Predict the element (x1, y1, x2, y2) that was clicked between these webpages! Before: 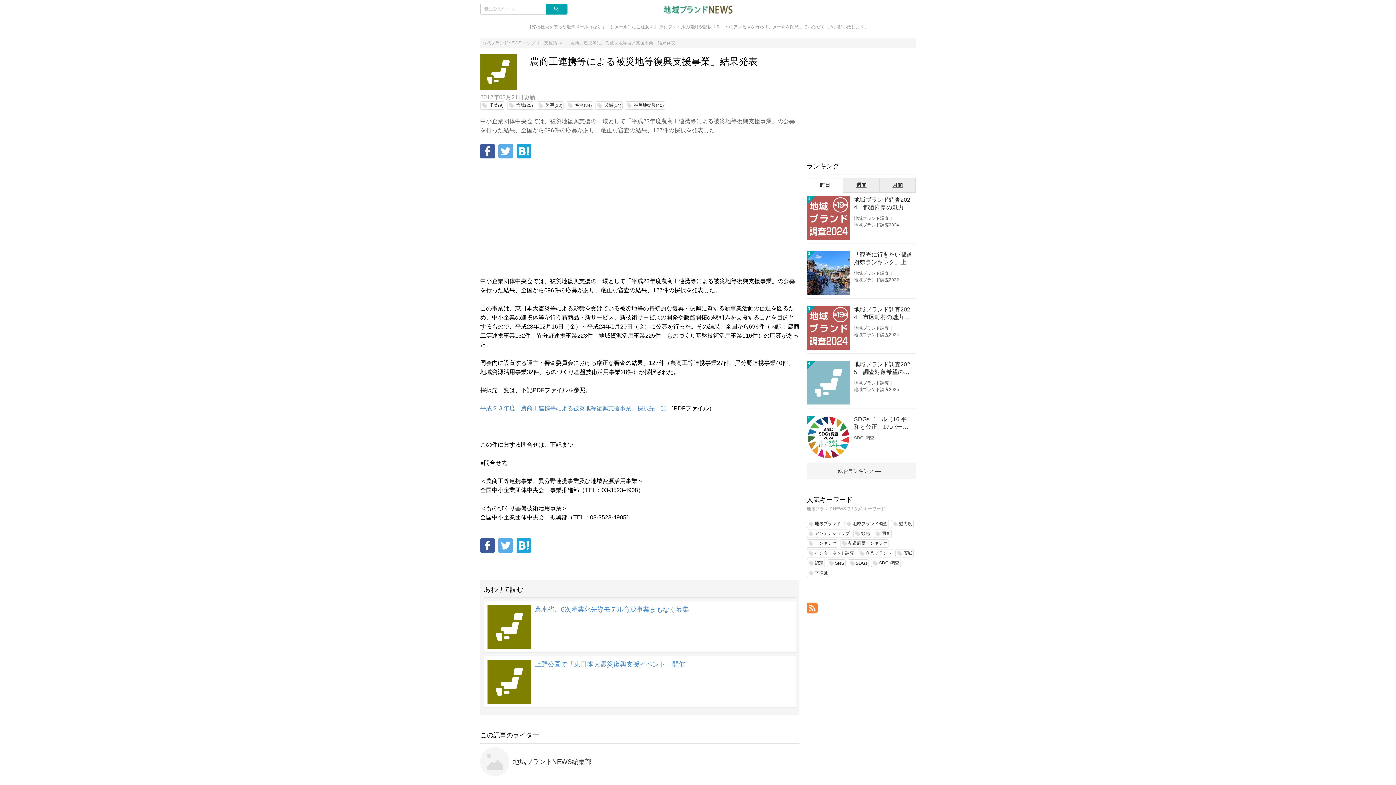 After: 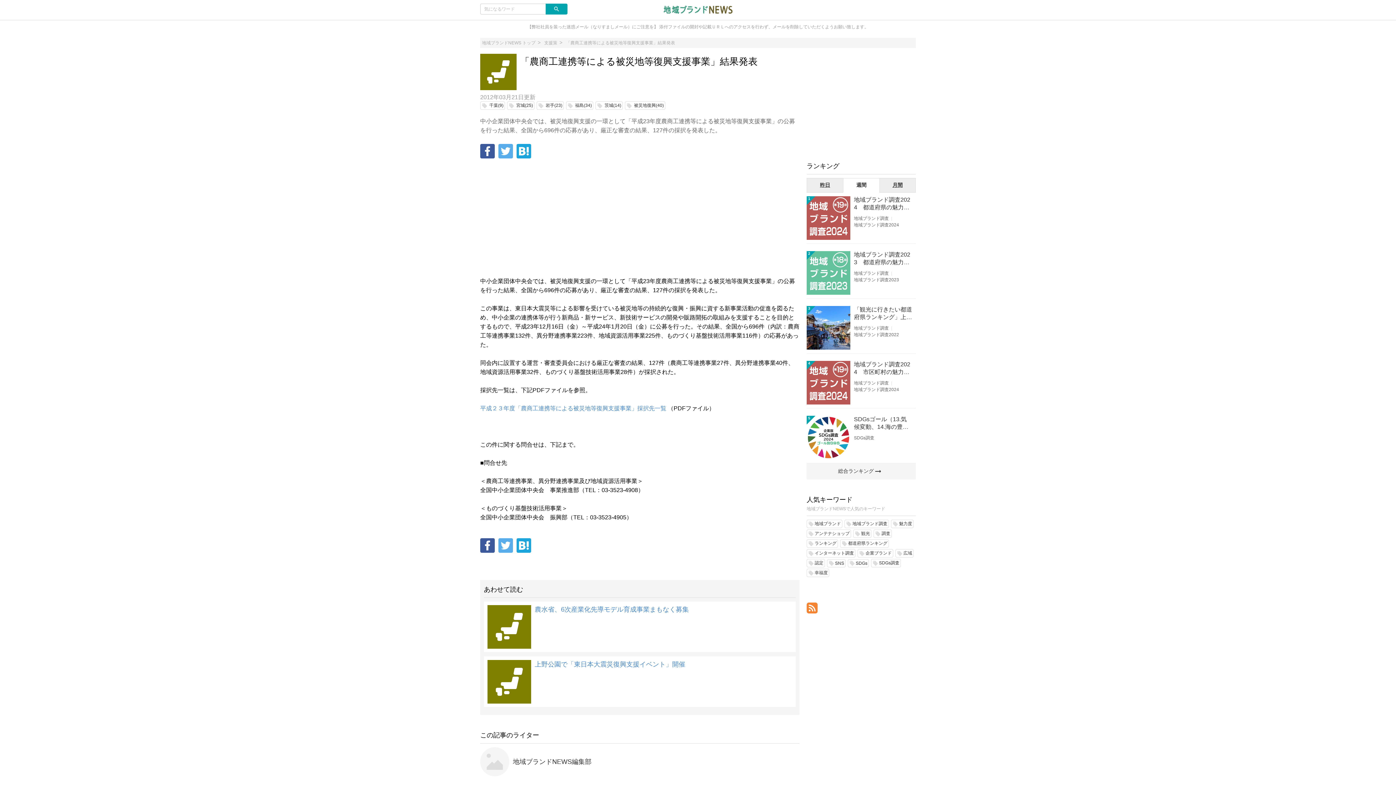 Action: label: 週間 bbox: (843, 178, 879, 192)